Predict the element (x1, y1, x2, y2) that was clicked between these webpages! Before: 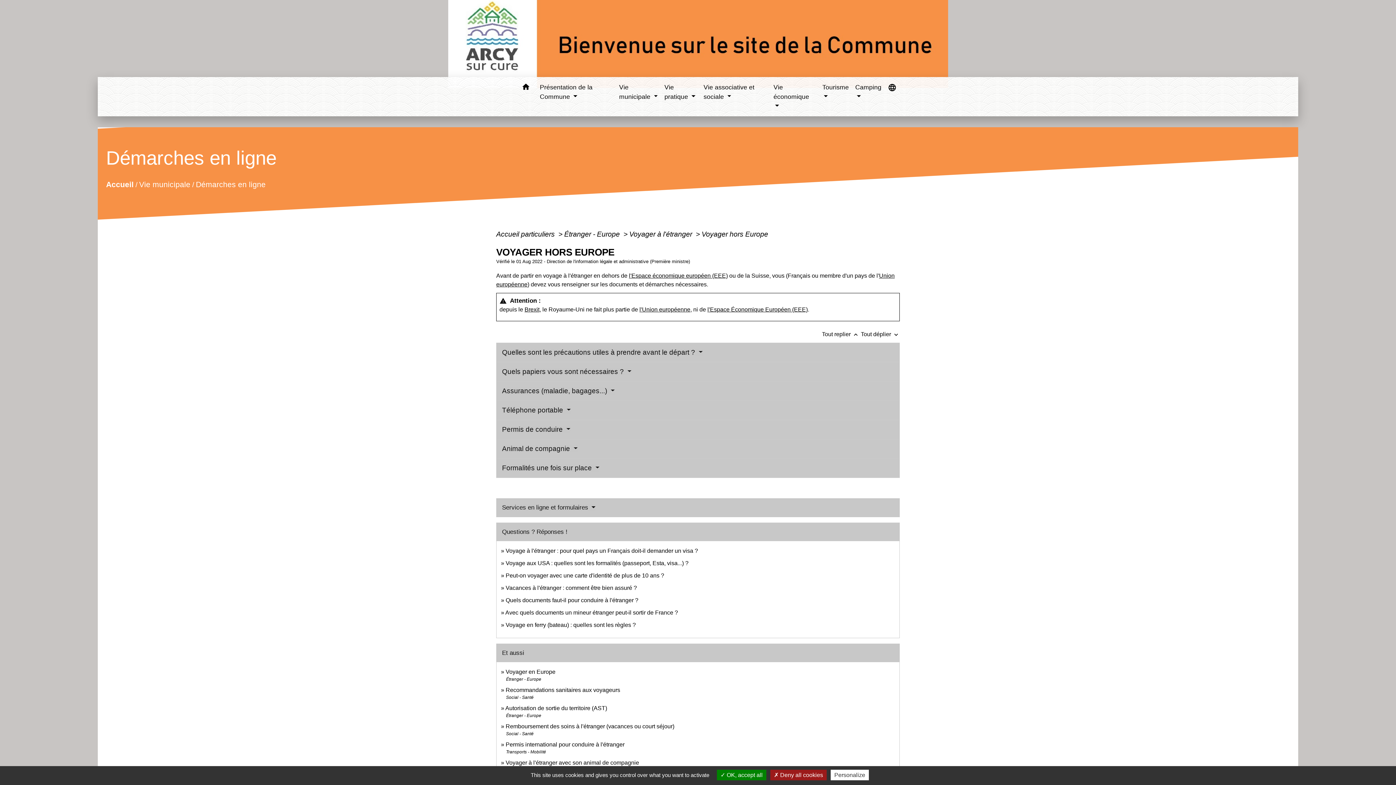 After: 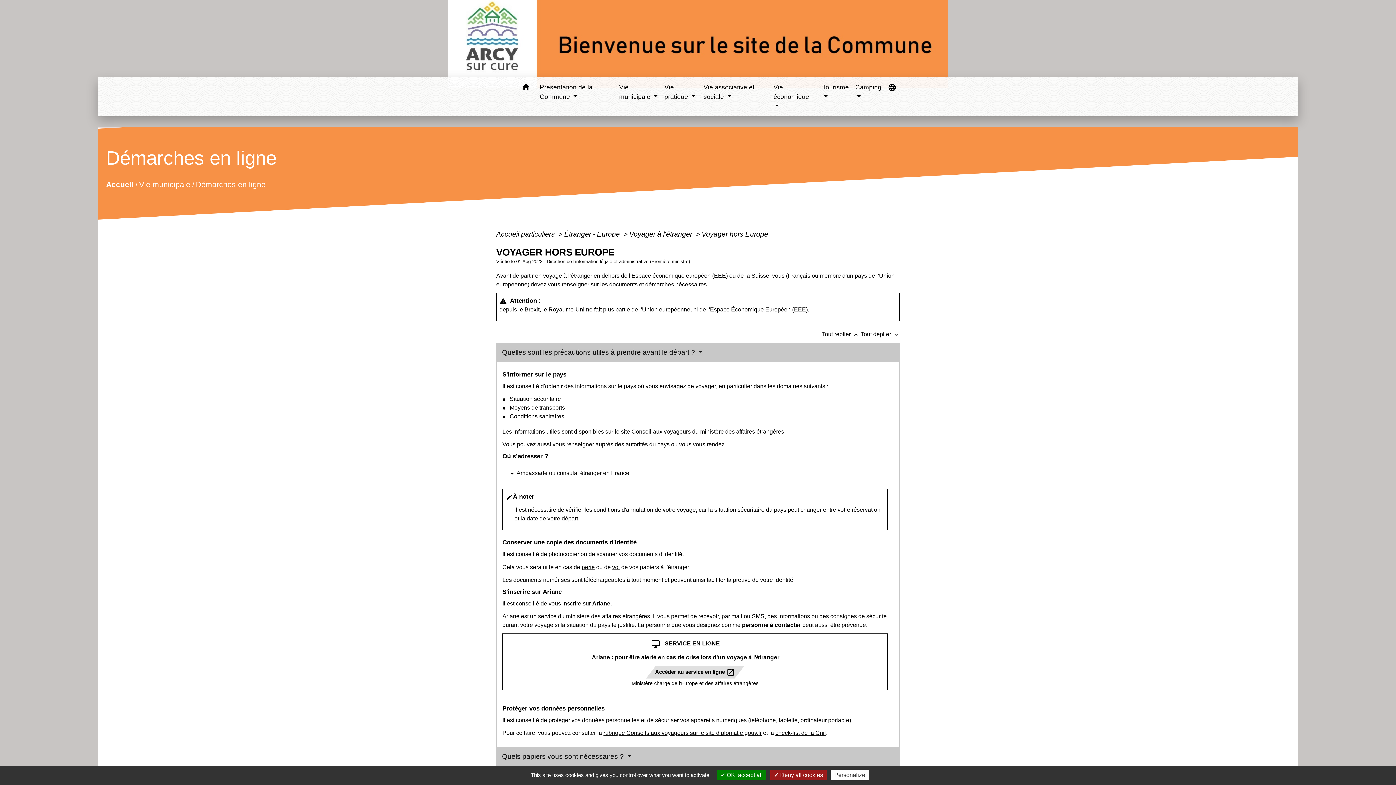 Action: bbox: (861, 331, 899, 337) label: Tout déplier keyboard_arrow_down